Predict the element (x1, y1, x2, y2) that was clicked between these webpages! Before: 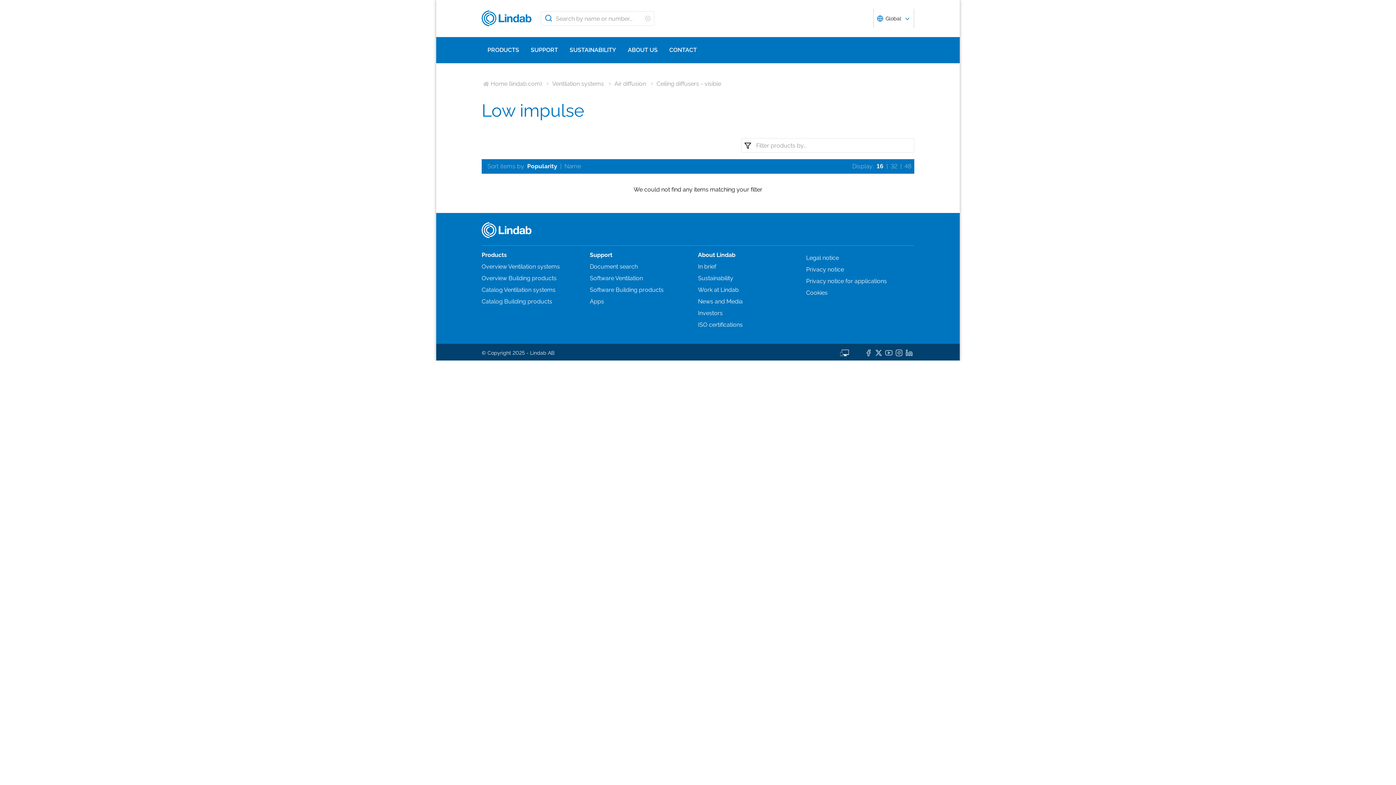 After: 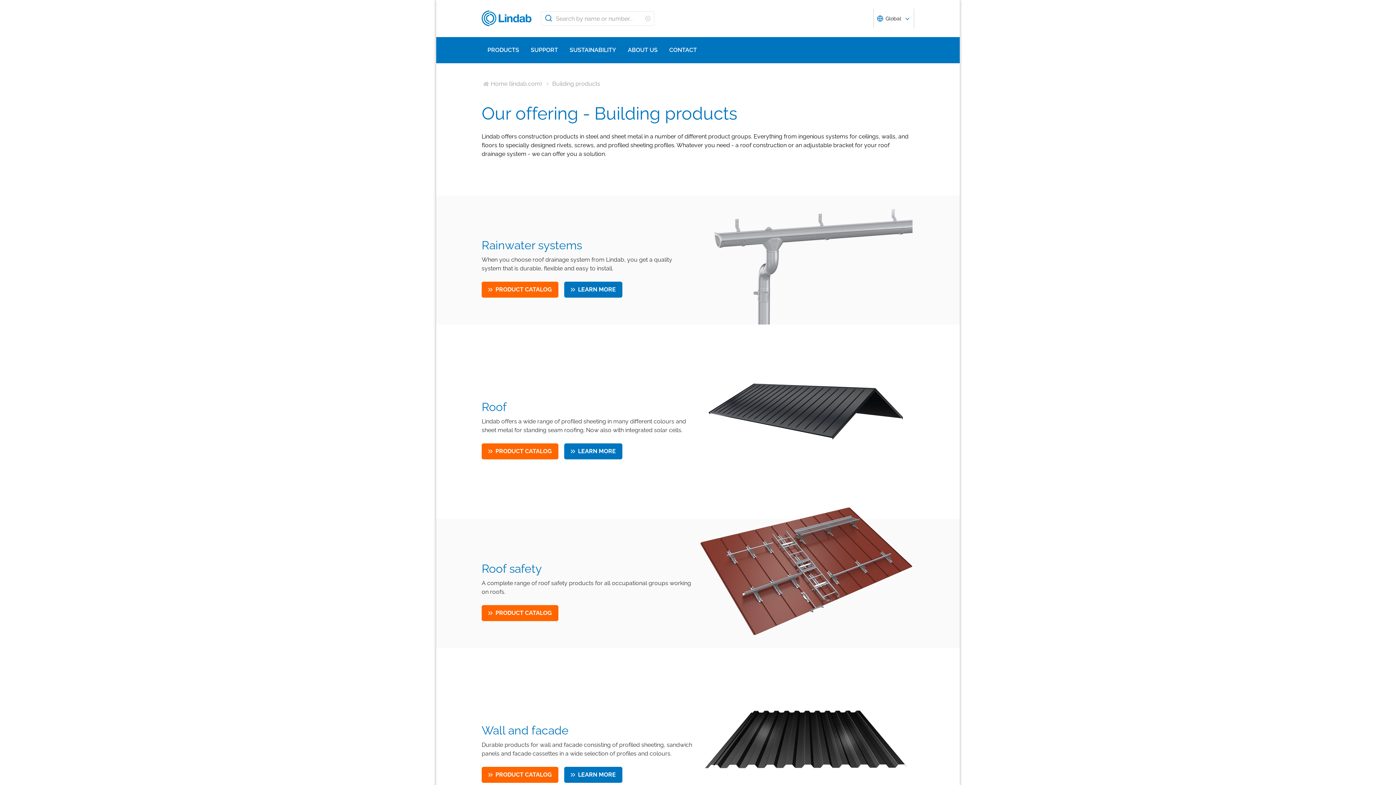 Action: label: Overview Building products bbox: (481, 274, 556, 281)